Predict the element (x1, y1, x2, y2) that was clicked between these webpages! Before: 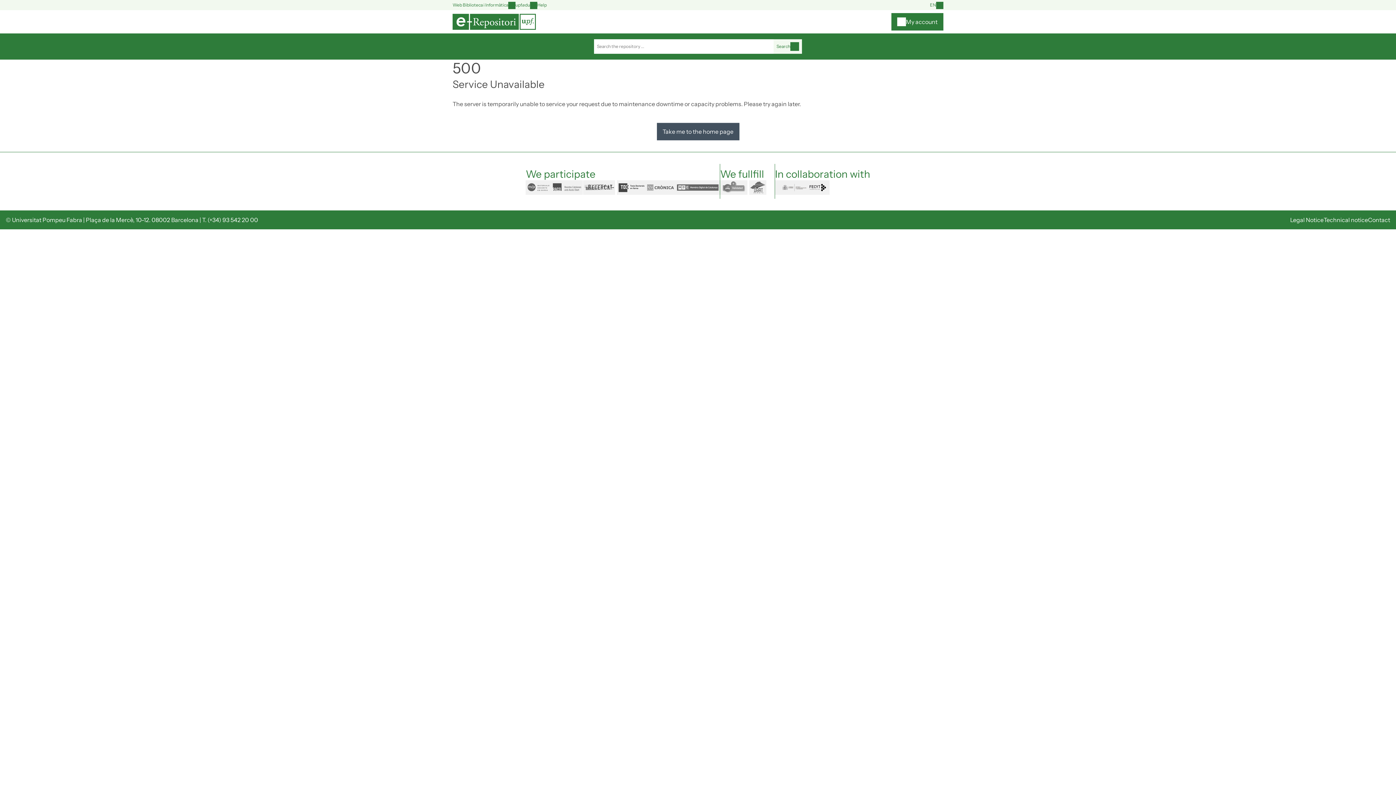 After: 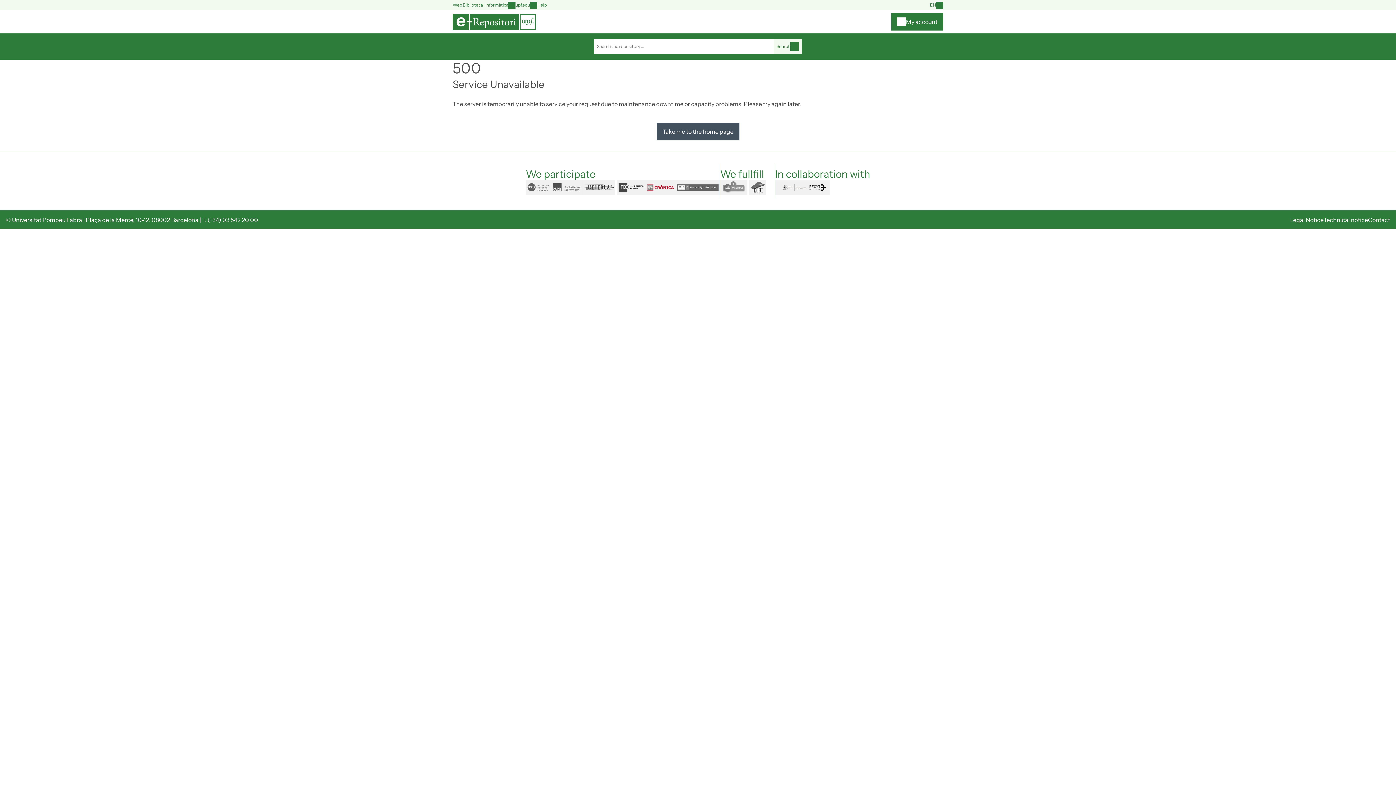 Action: bbox: (645, 180, 675, 194) label: cronica